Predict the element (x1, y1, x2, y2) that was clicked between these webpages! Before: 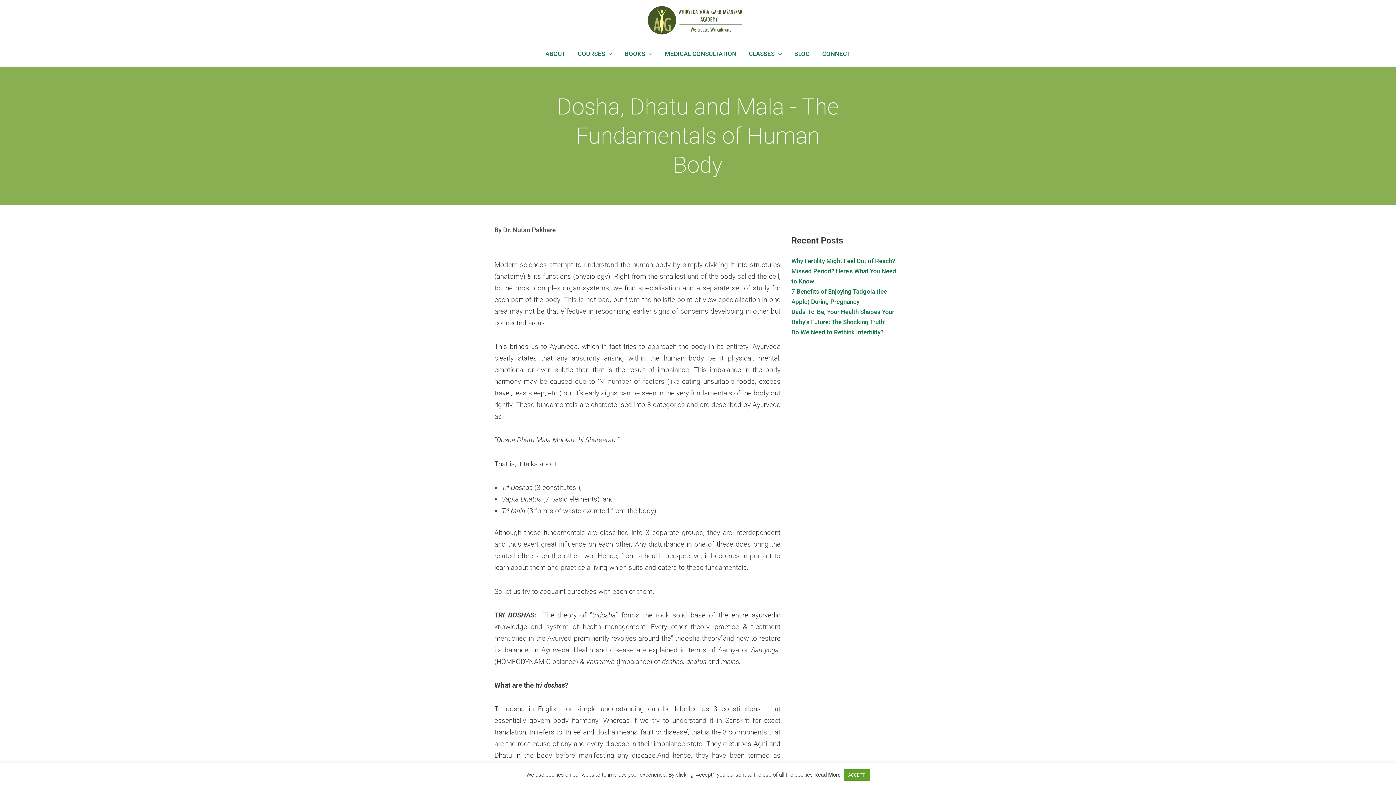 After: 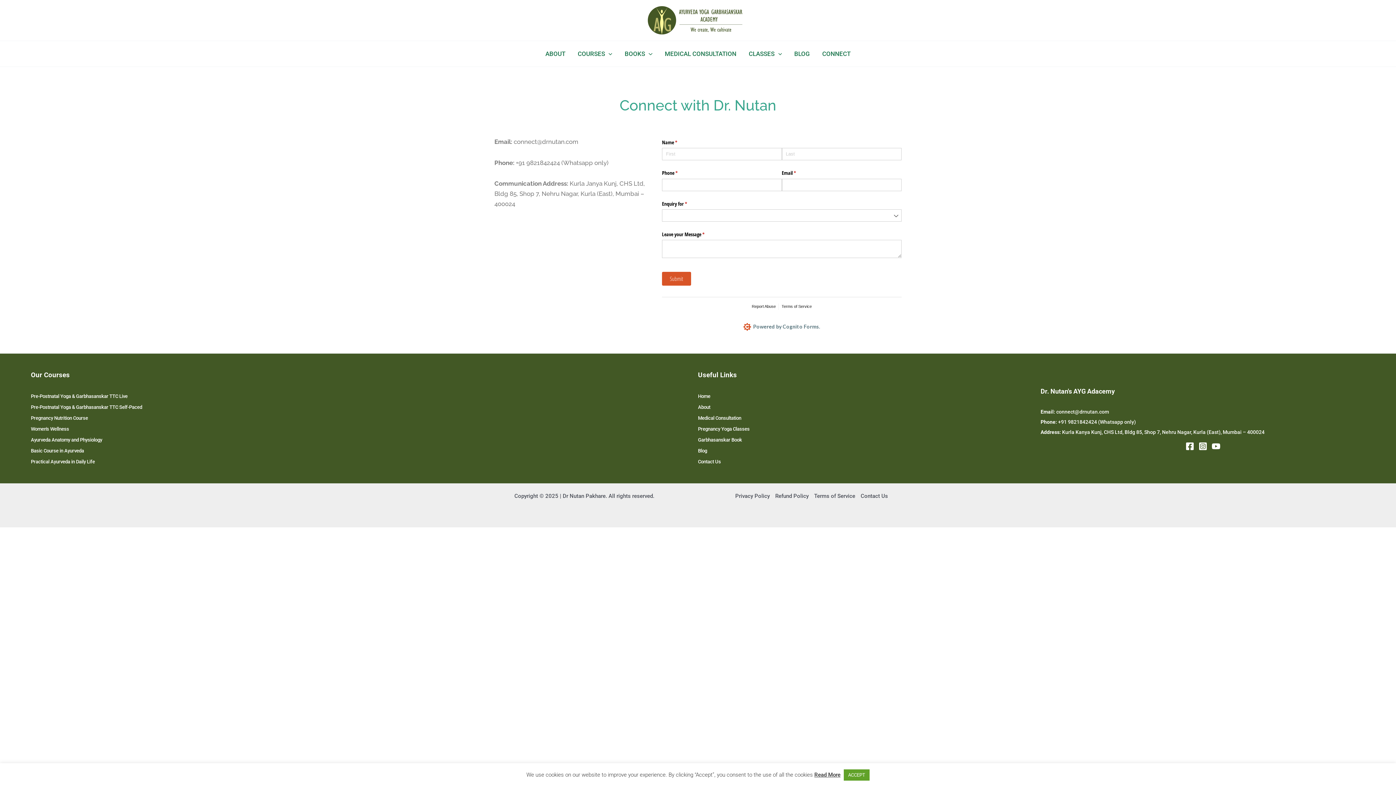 Action: bbox: (816, 41, 857, 66) label: CONNECT